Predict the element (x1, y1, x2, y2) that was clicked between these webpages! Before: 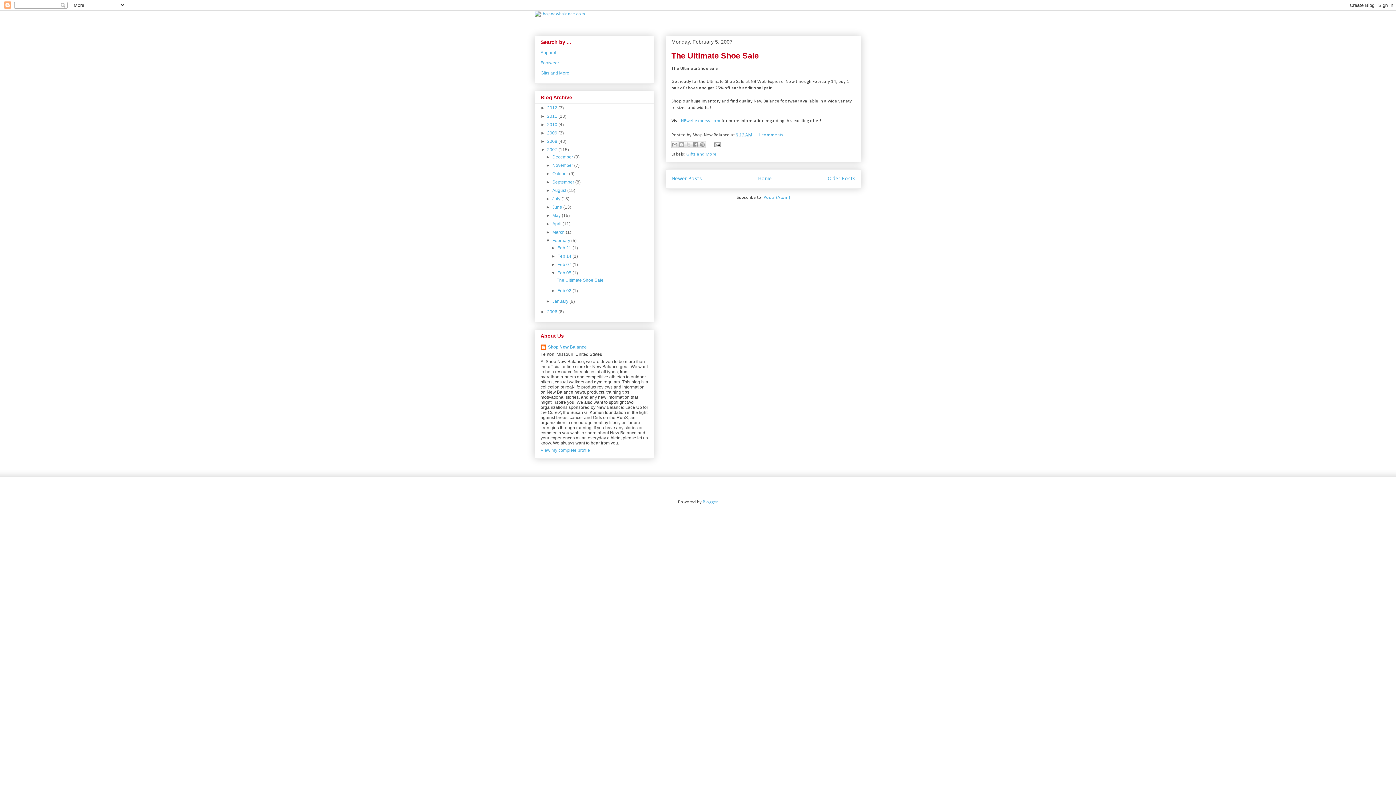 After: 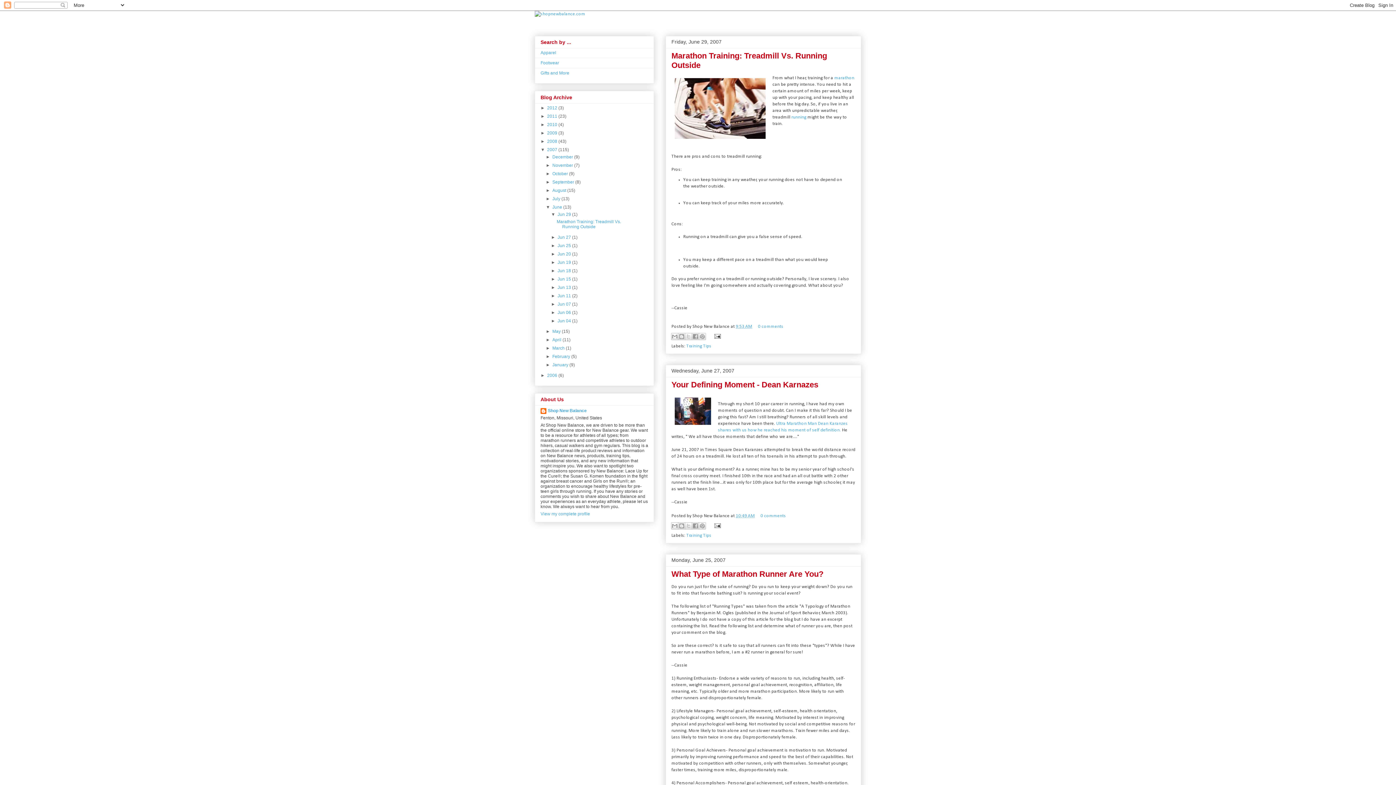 Action: label: June  bbox: (552, 204, 563, 209)